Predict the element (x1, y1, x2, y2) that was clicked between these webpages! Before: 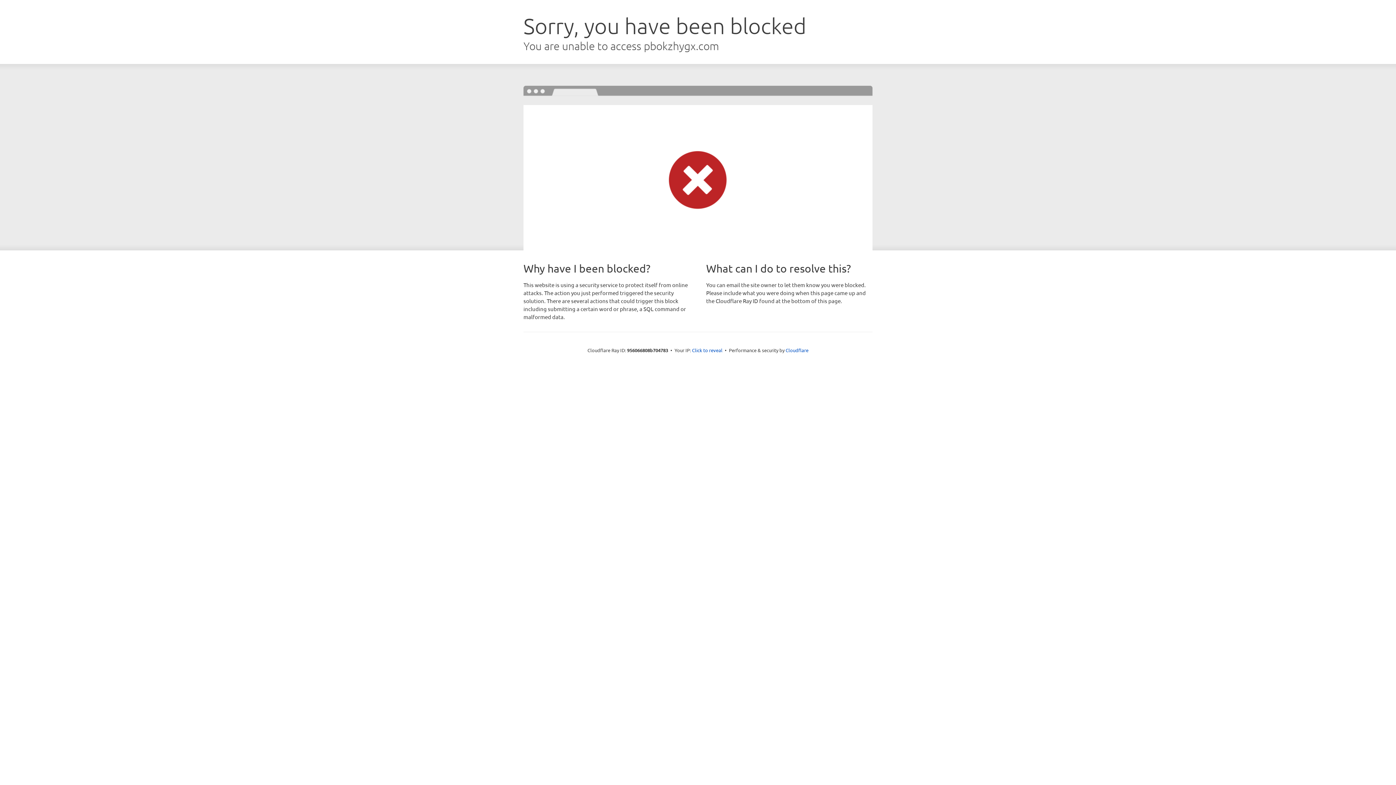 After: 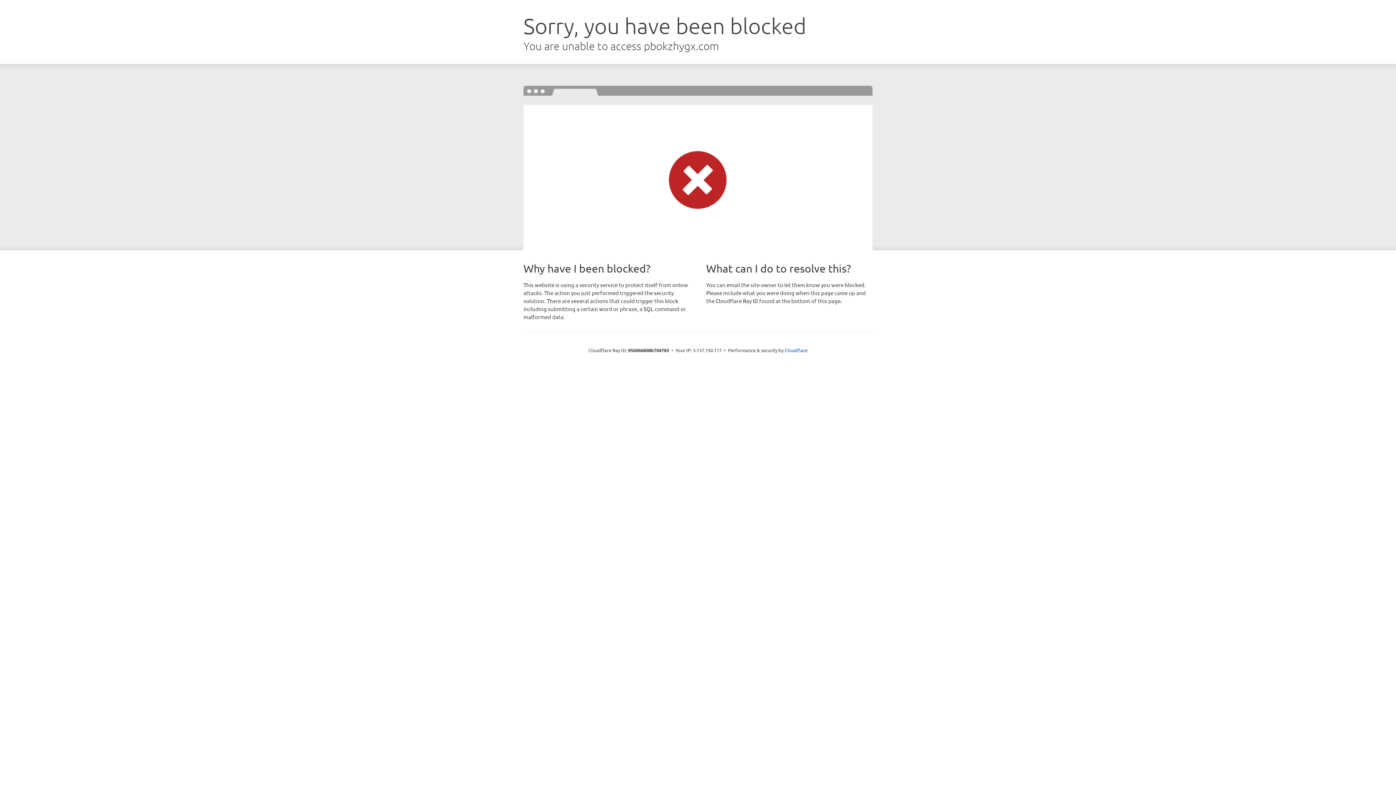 Action: bbox: (692, 346, 722, 353) label: Click to reveal